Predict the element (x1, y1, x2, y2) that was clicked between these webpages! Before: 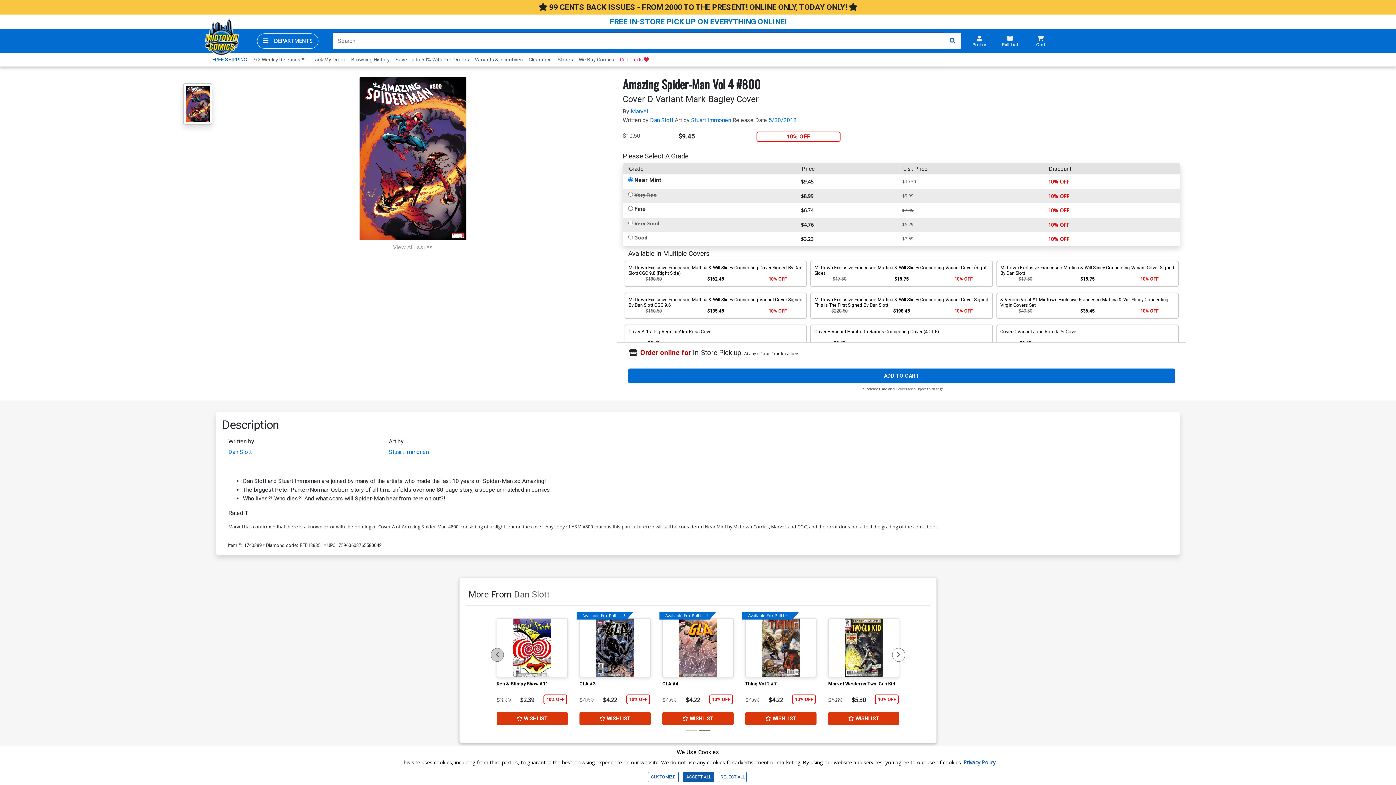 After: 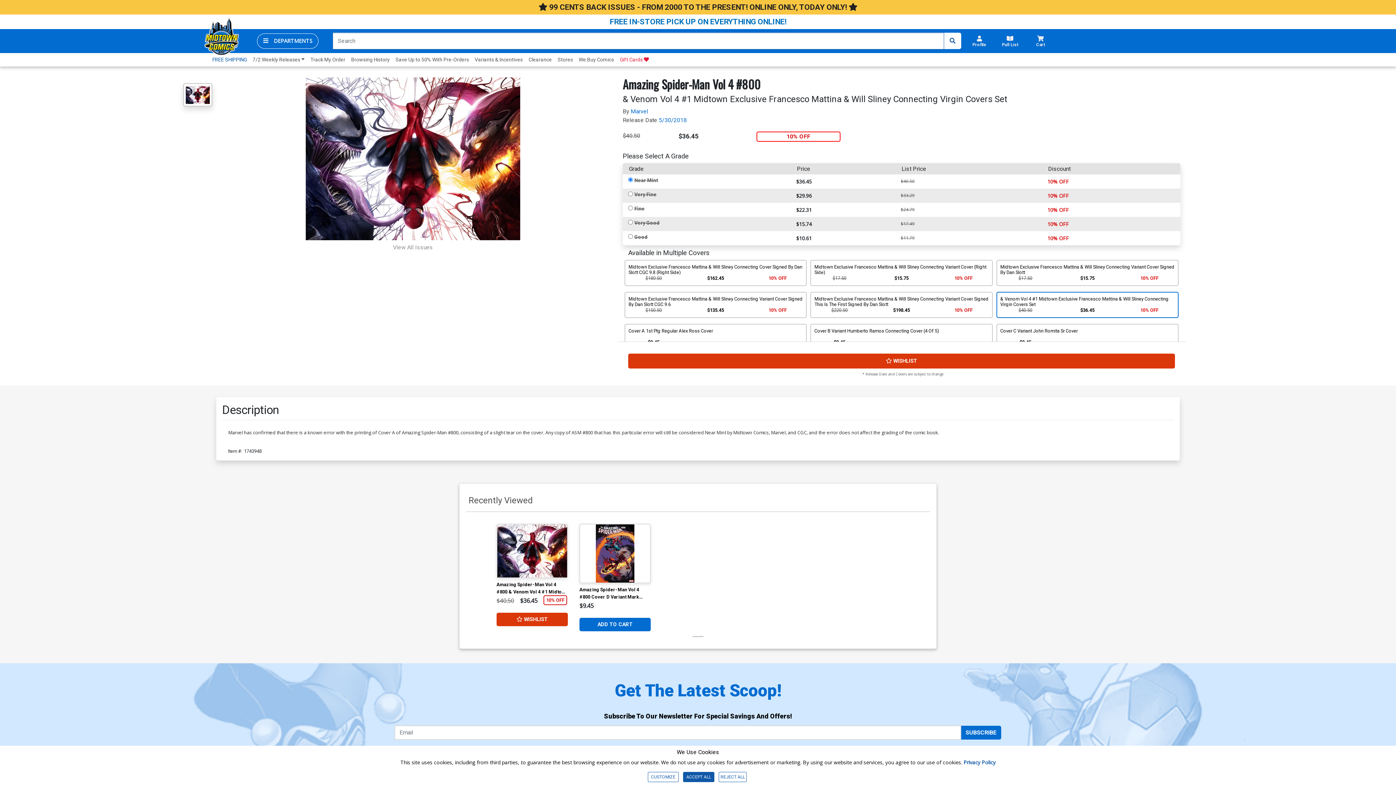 Action: label: & Venom Vol 4 #1 Midtown Exclusive Francesco Mattina & Will Sliney Connecting Virgin Covers Set
Original price:
$40.50
Current price:
$36.45
10% OFF bbox: (996, 292, 1178, 318)